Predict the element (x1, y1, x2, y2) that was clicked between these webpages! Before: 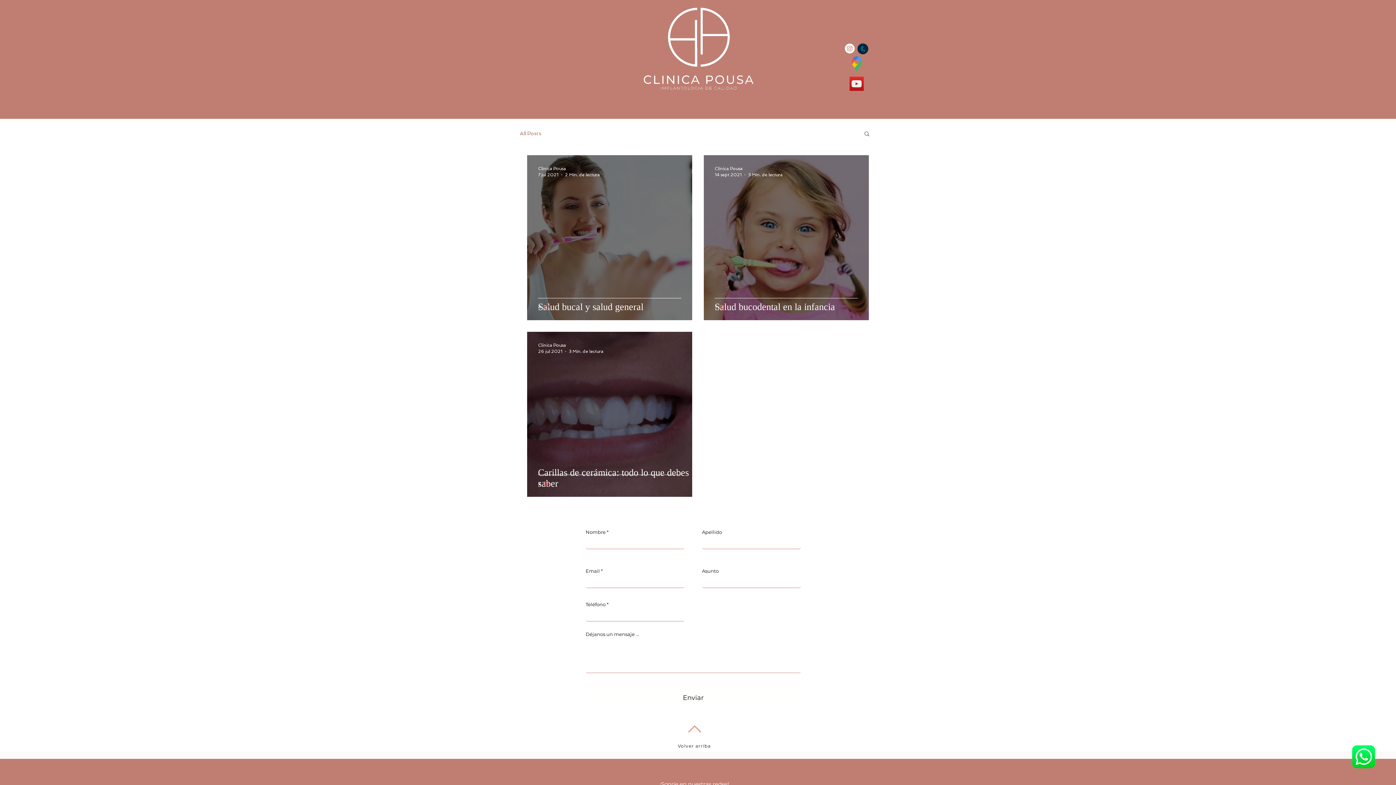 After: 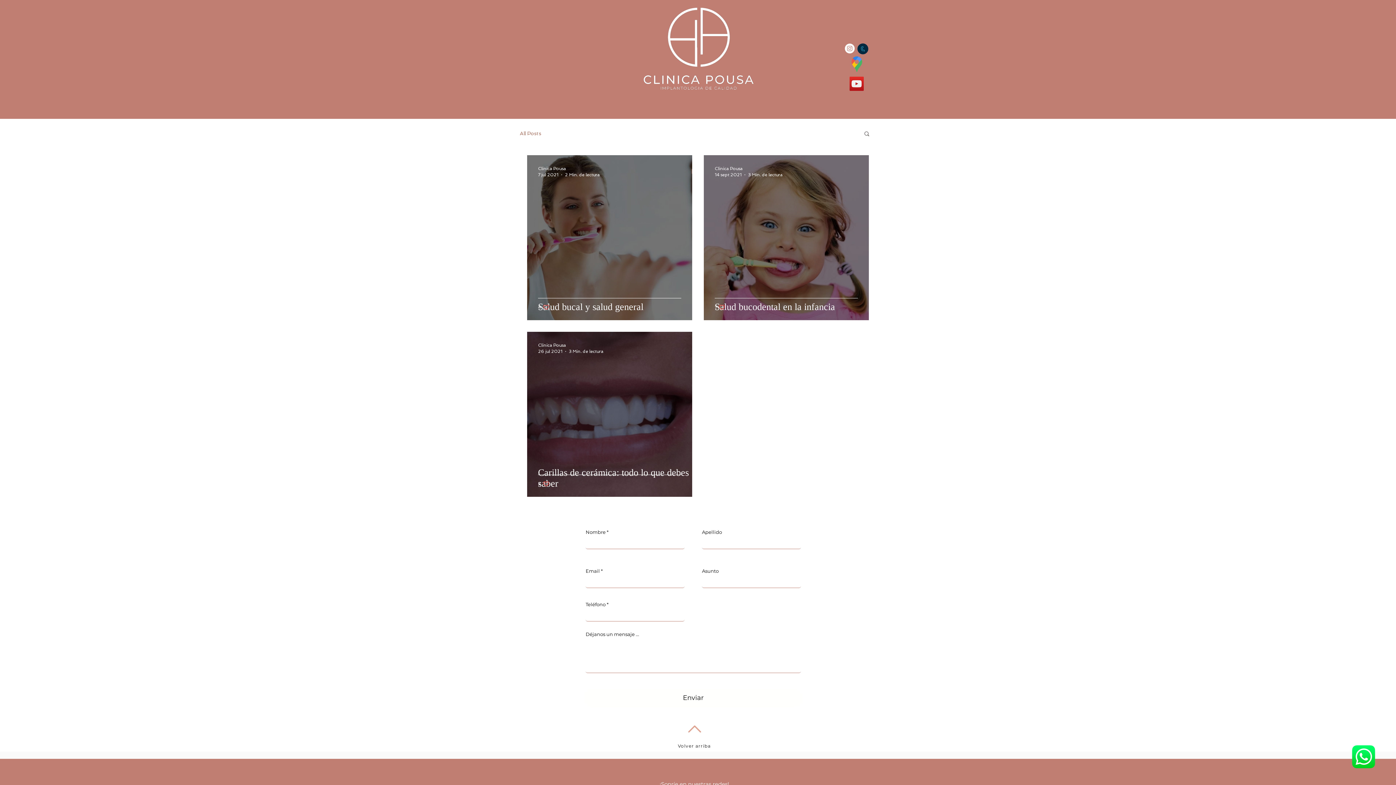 Action: label: YouTube bbox: (849, 76, 864, 90)